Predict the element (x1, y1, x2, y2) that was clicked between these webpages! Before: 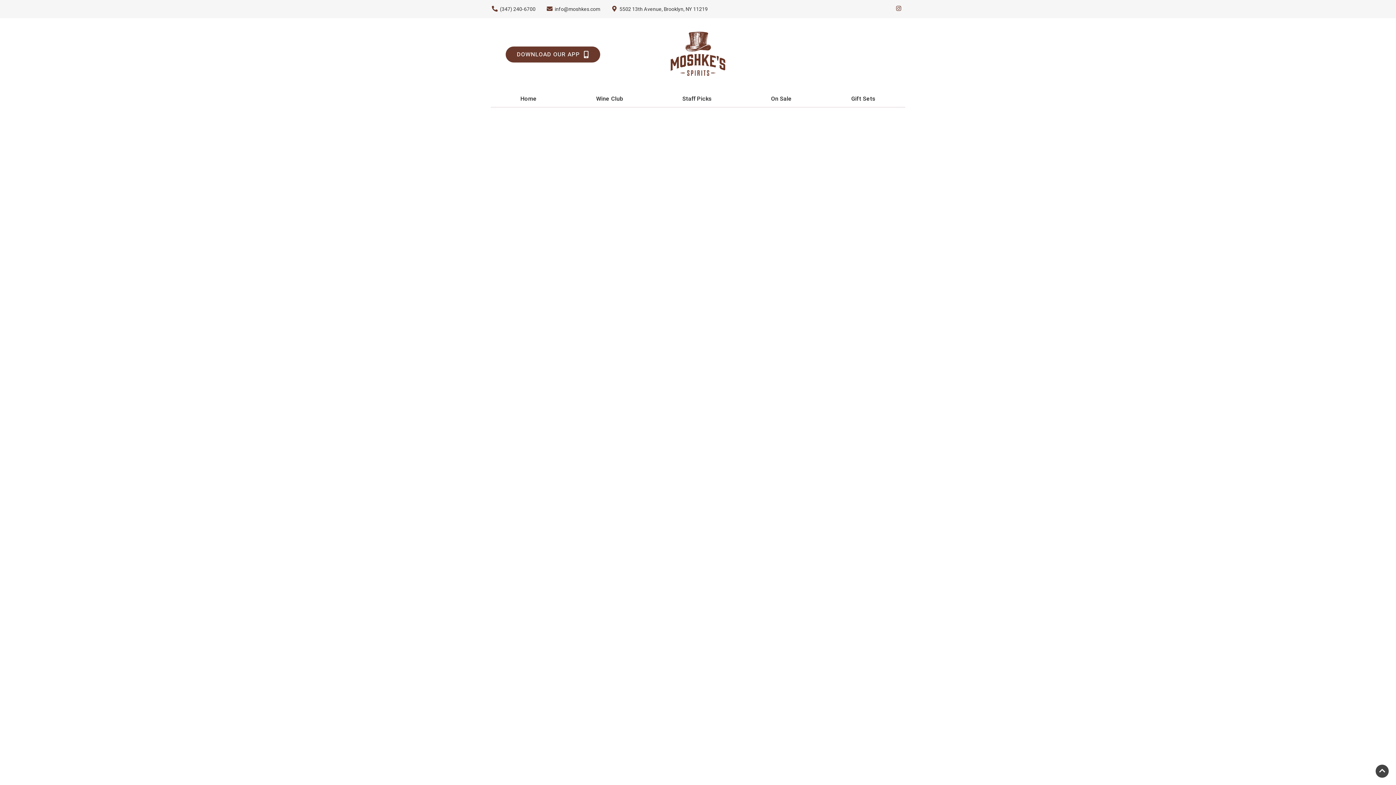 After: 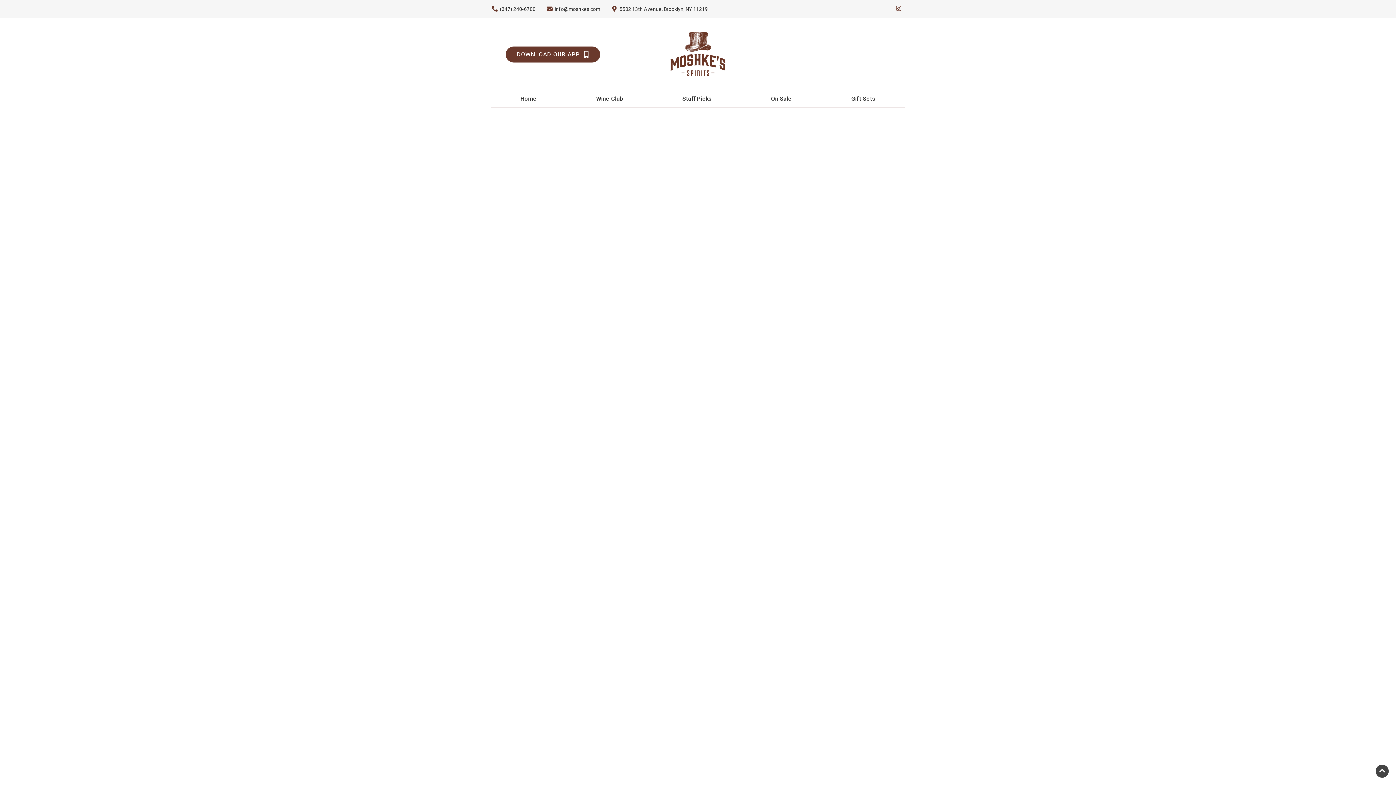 Action: bbox: (679, 90, 714, 106) label: Staff Picks